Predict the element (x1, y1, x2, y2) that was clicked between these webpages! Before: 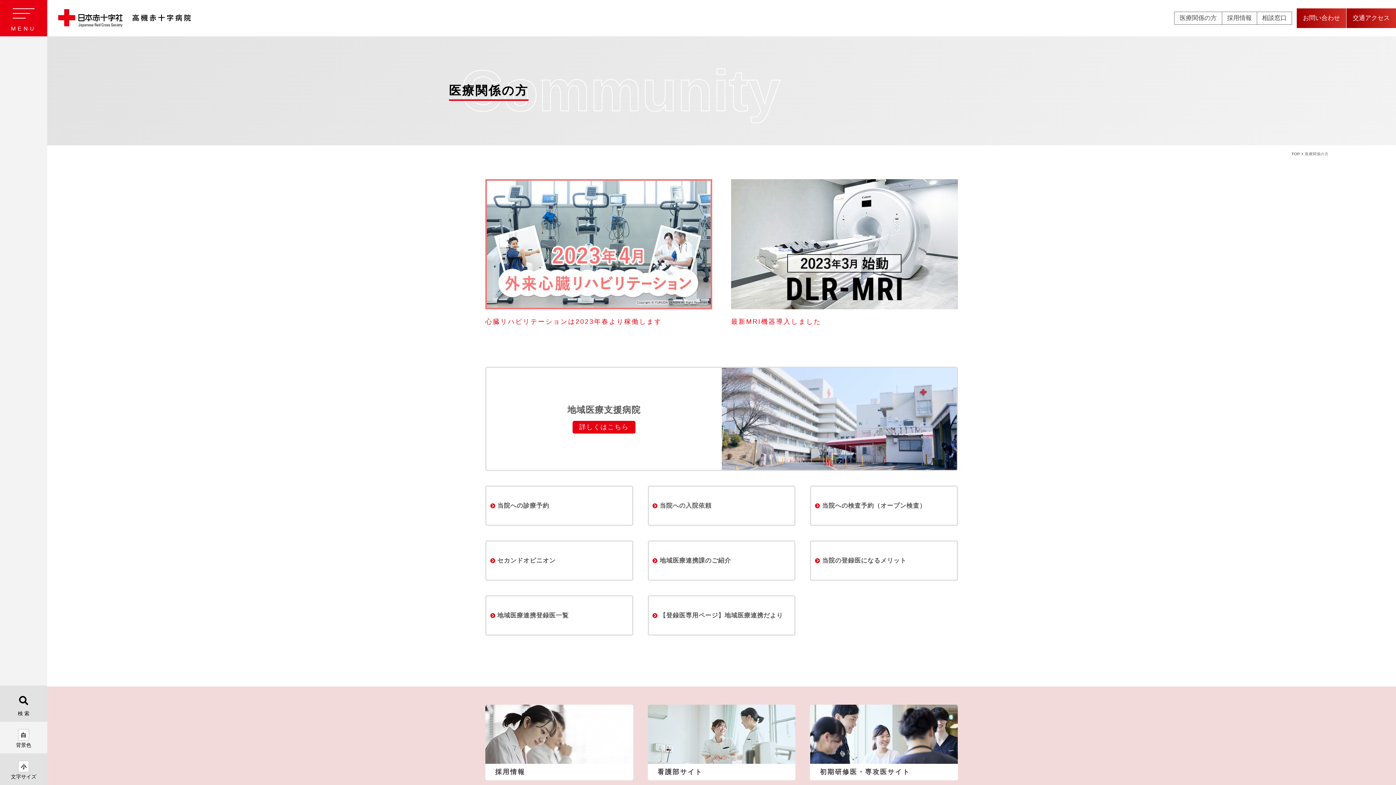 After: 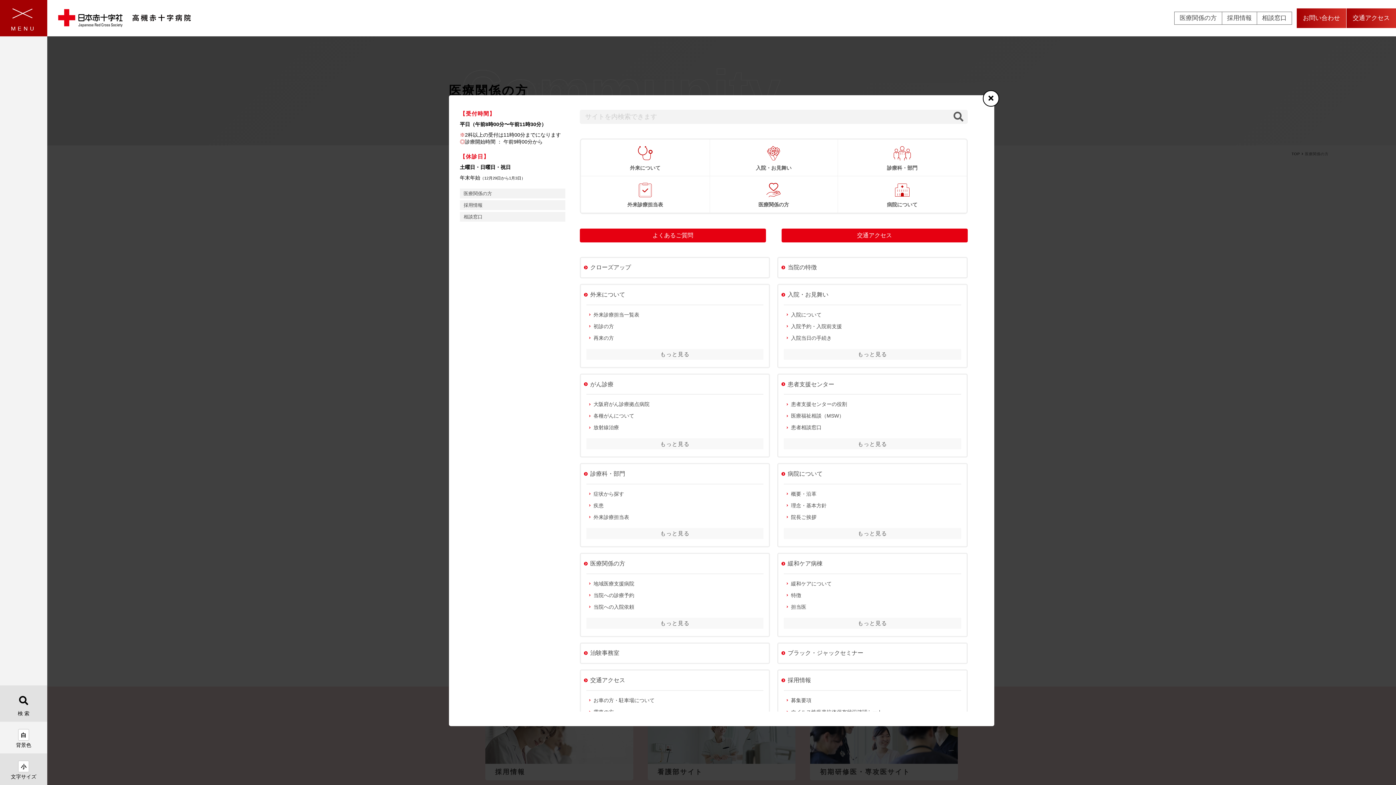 Action: bbox: (12, 8, 34, 18)